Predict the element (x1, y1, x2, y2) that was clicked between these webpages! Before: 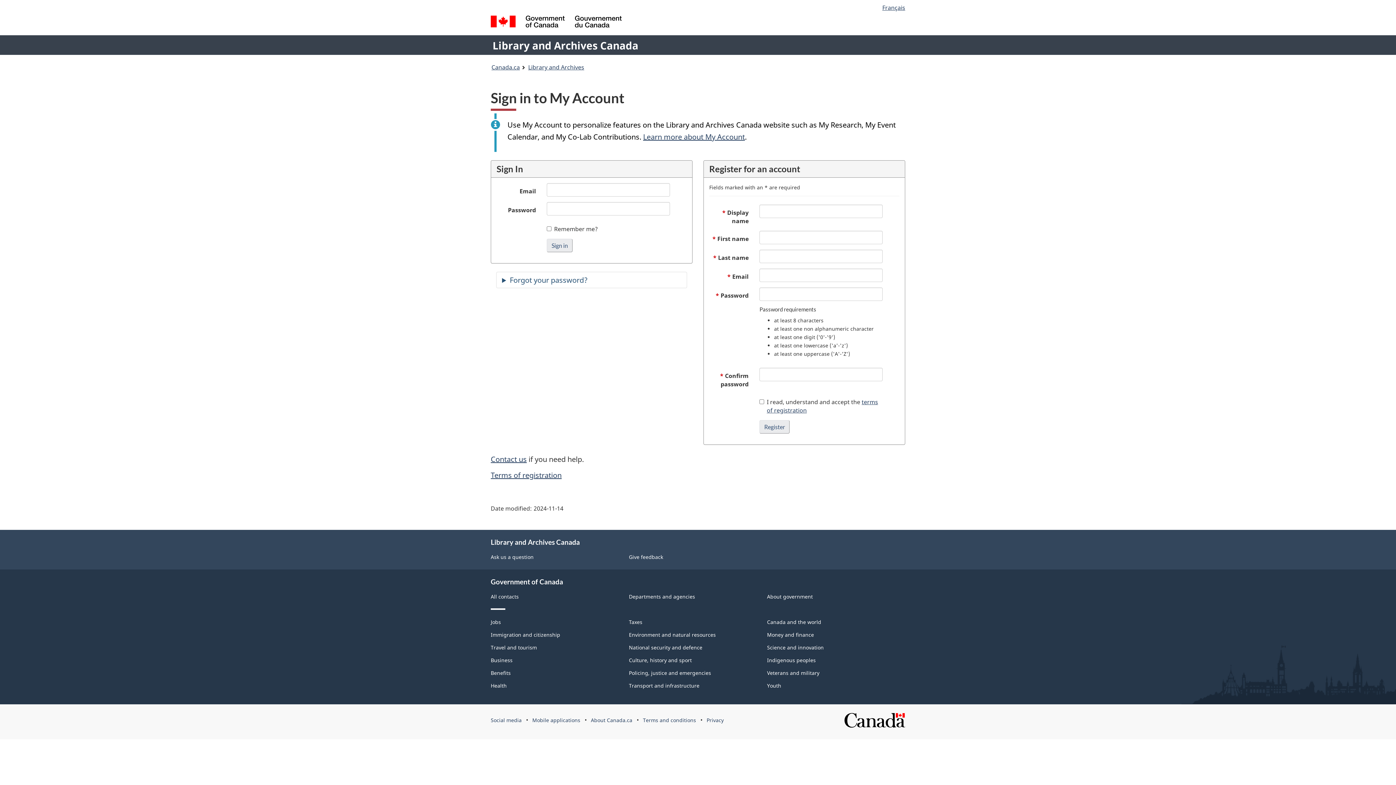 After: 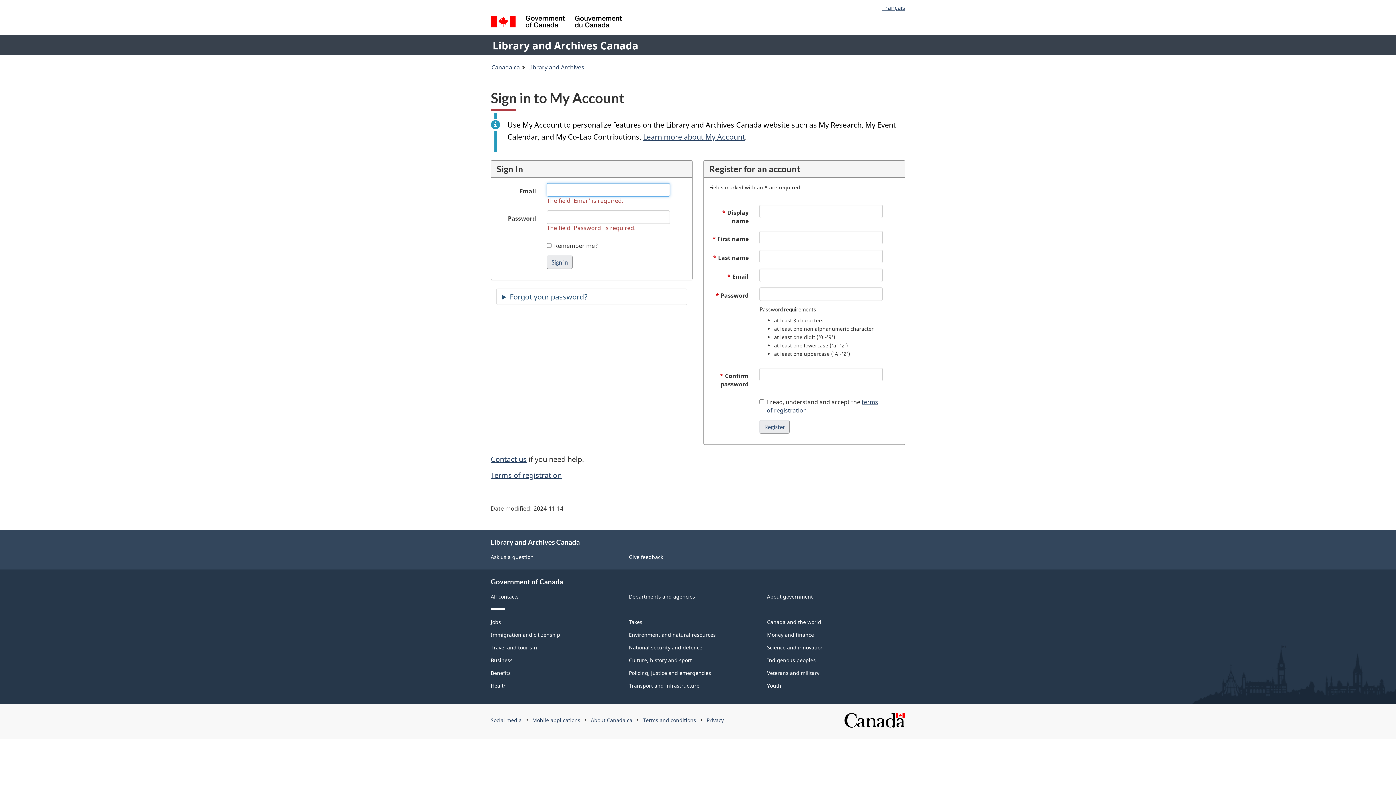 Action: bbox: (547, 239, 572, 252) label: Sign in